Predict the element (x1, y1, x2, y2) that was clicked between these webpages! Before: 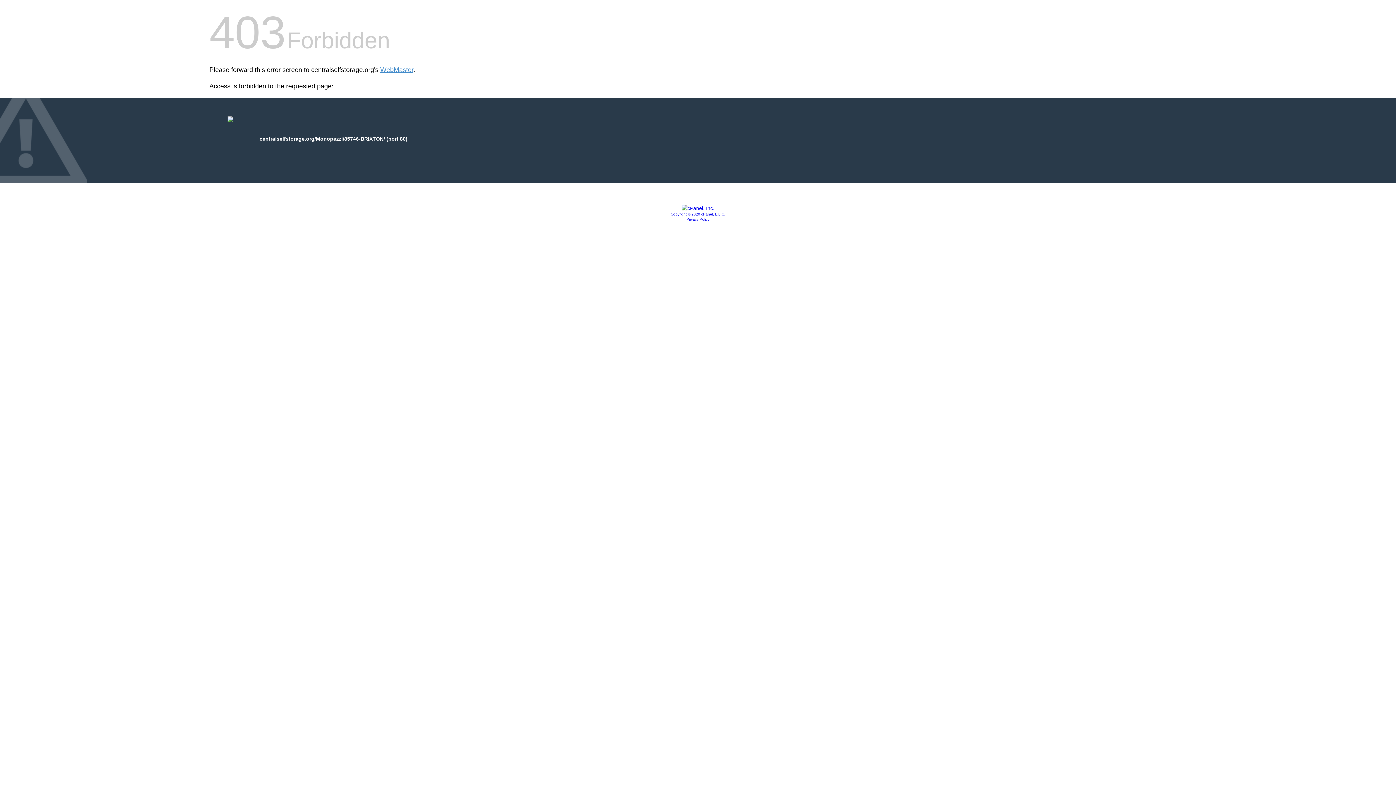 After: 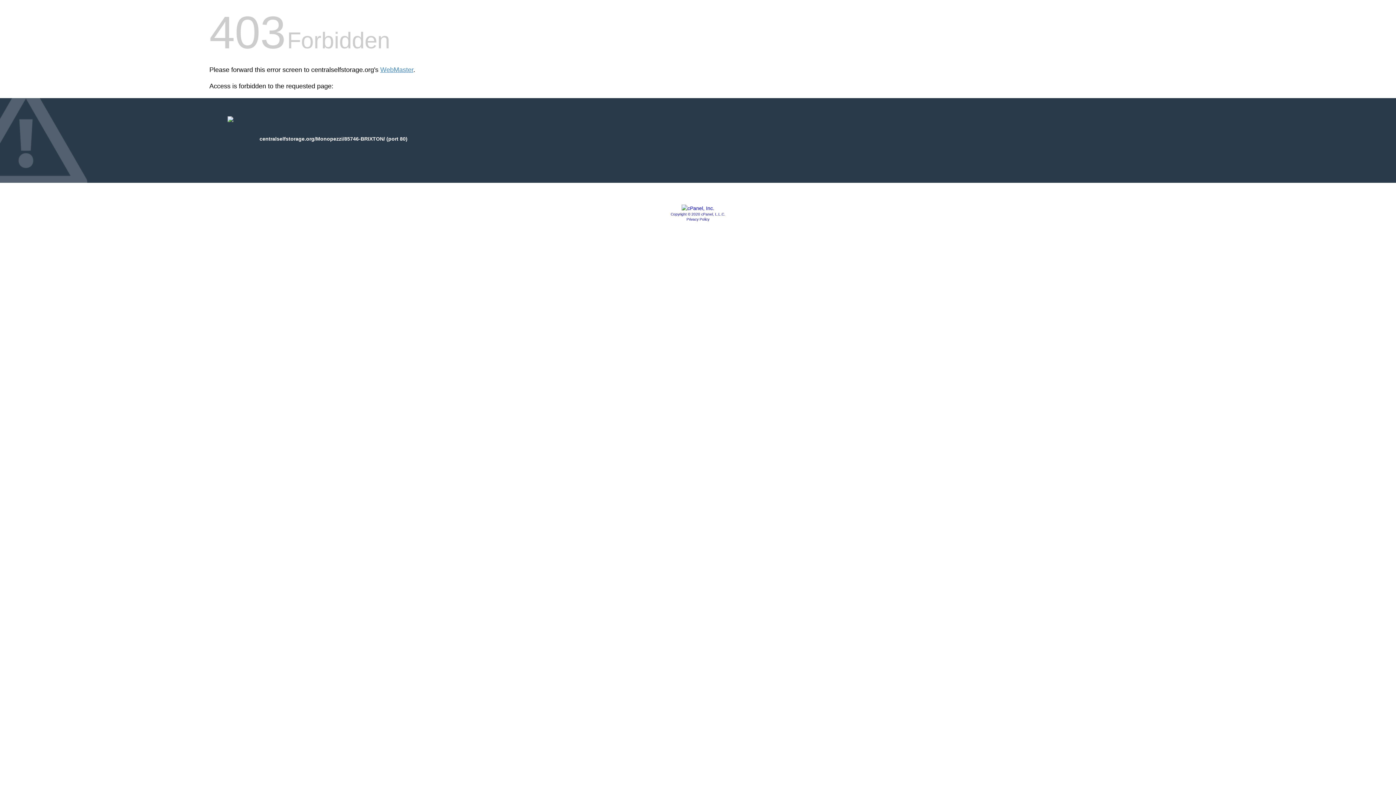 Action: bbox: (670, 212, 725, 216) label: Copyright © 2020 cPanel, L.L.C.